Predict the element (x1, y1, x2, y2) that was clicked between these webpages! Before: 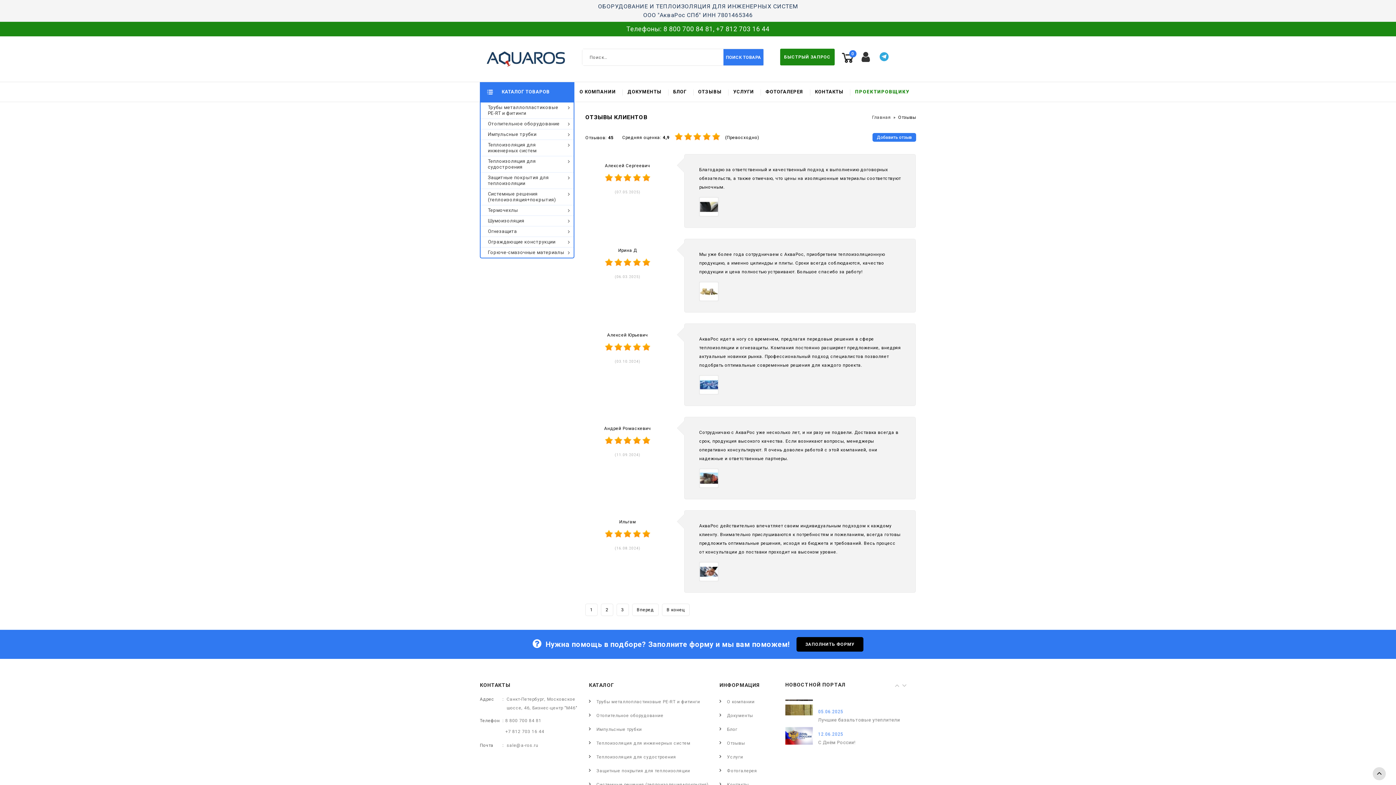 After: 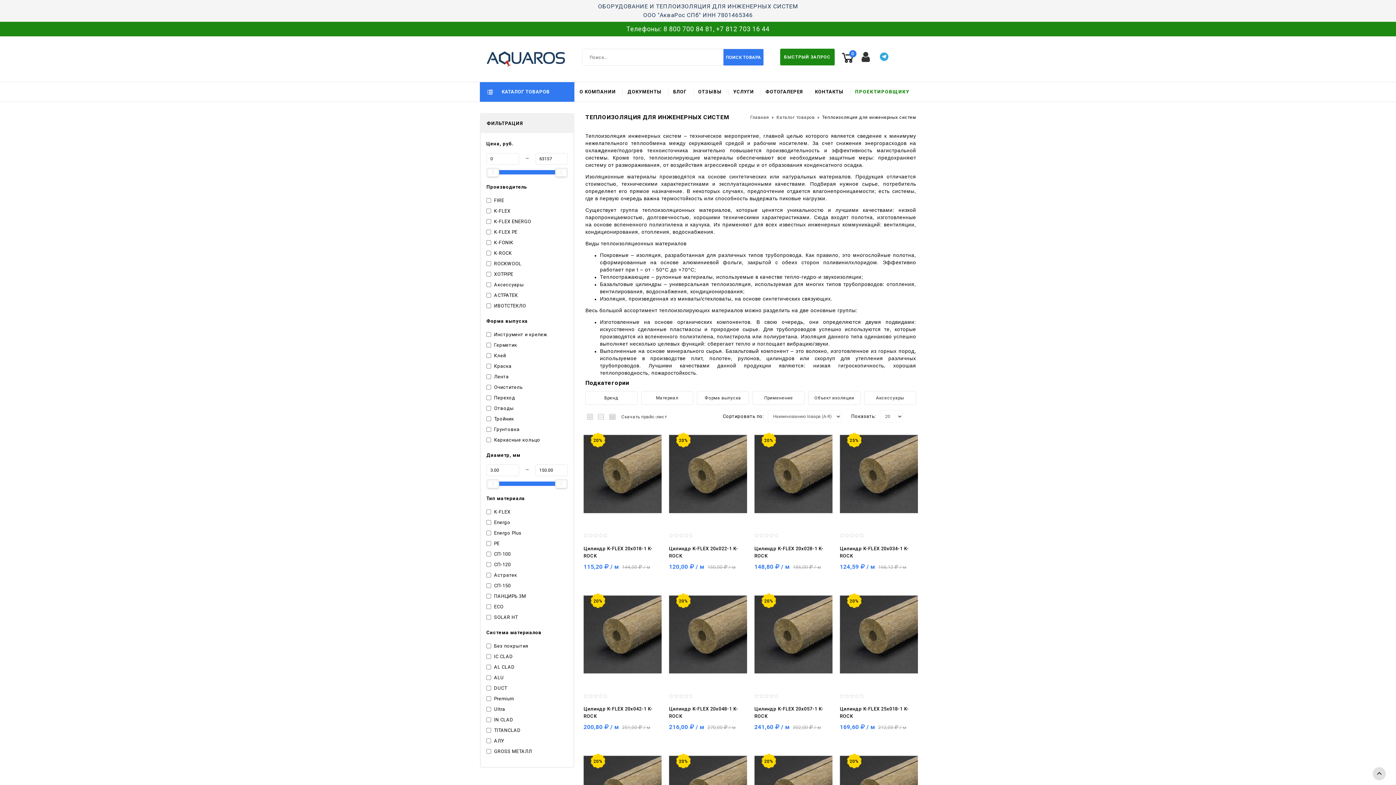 Action: bbox: (480, 139, 573, 156) label: Теплоизоляция для инженерных систем